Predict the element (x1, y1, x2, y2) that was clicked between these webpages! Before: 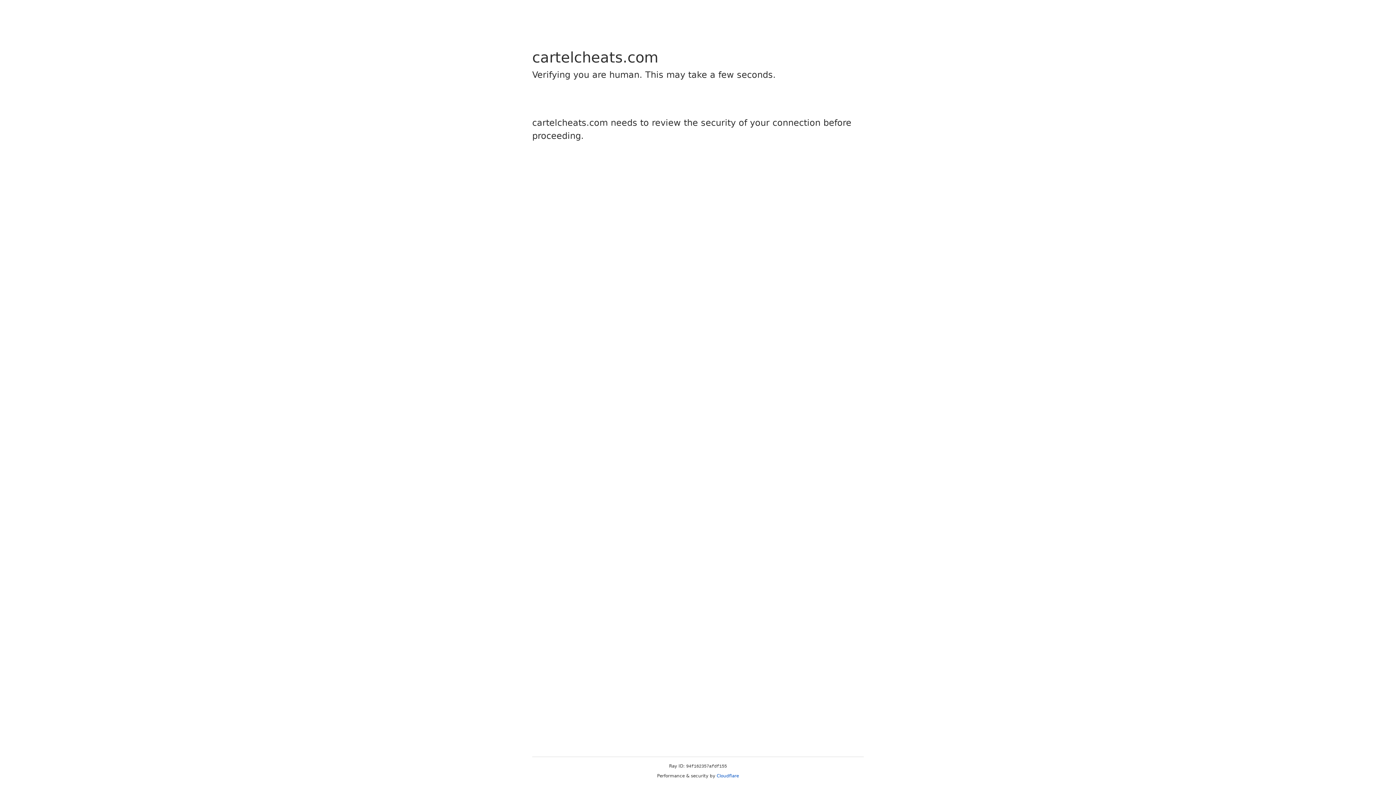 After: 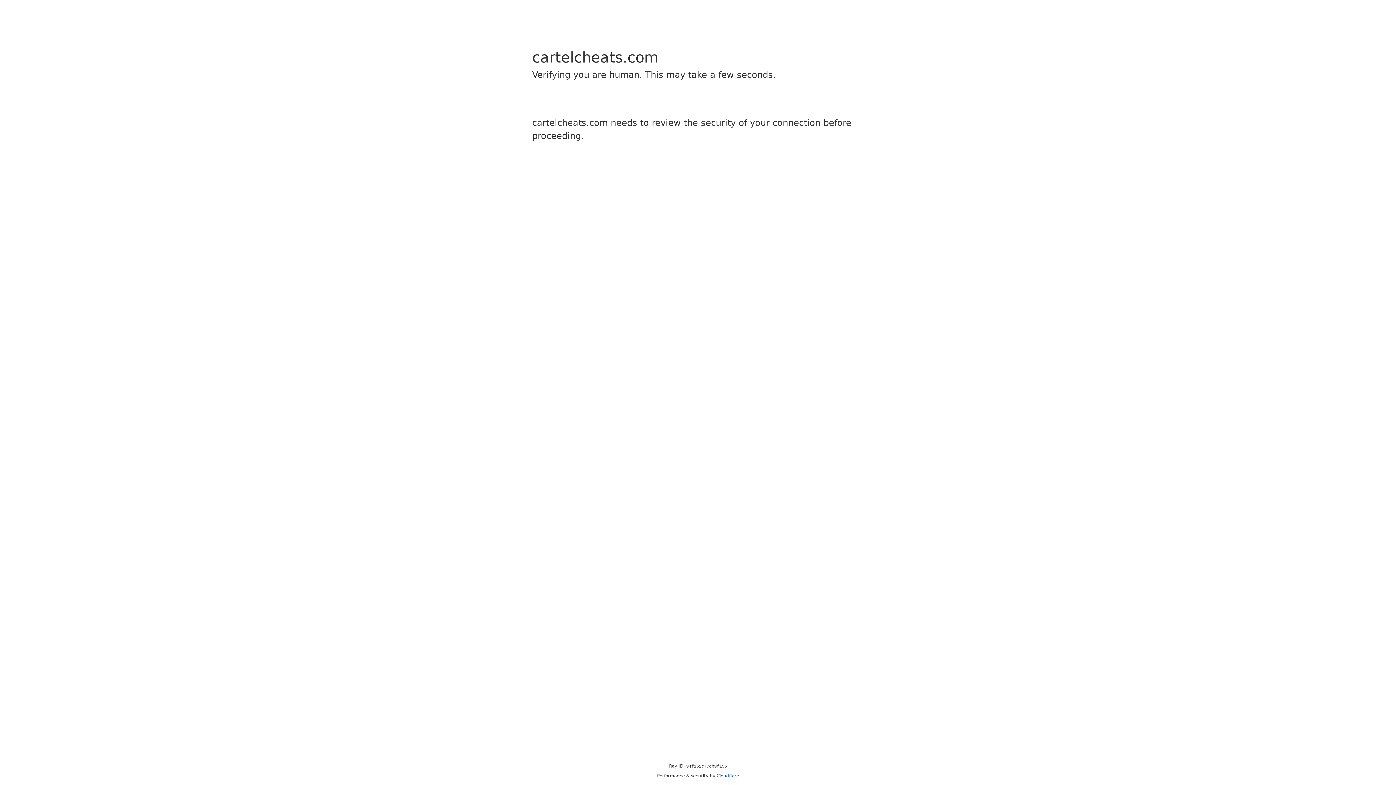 Action: label: Cloudflare bbox: (716, 773, 739, 778)